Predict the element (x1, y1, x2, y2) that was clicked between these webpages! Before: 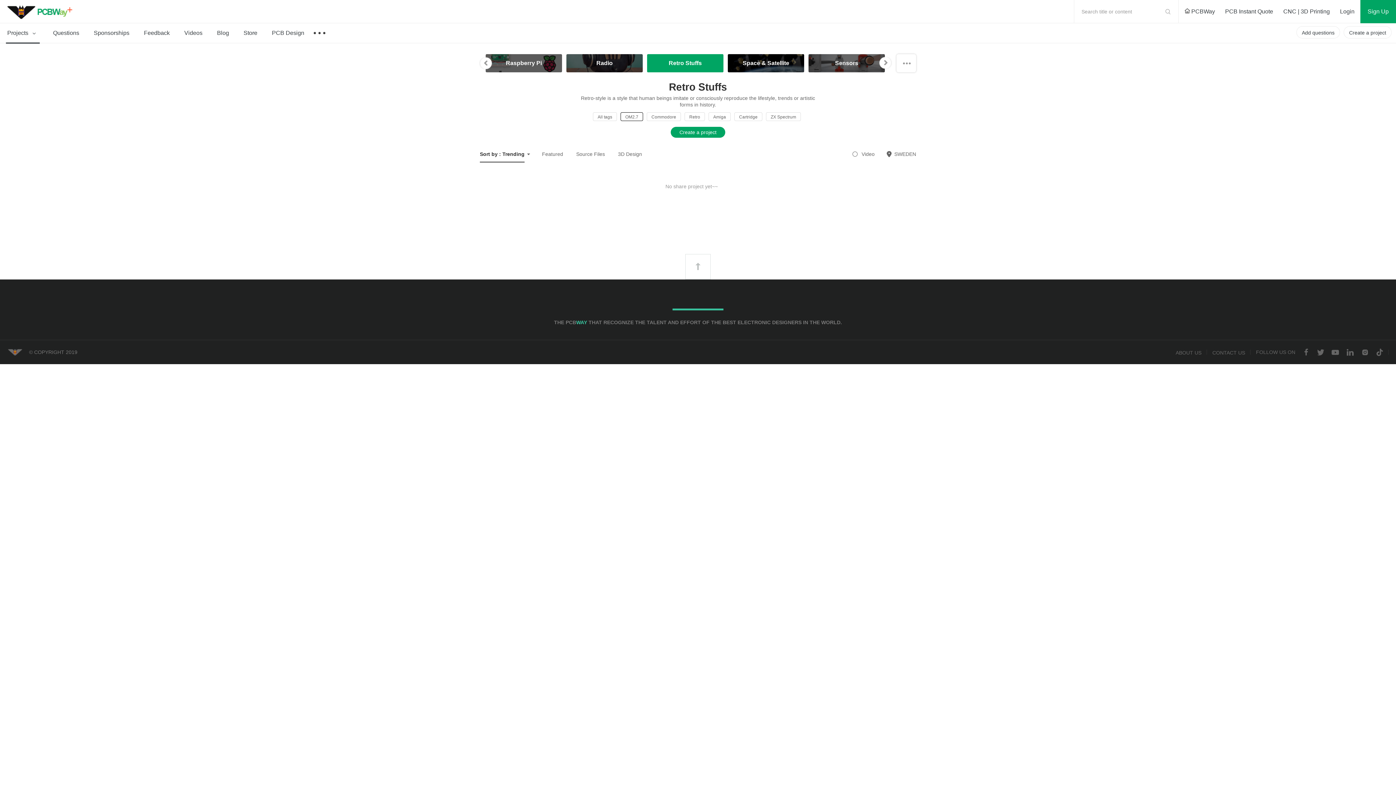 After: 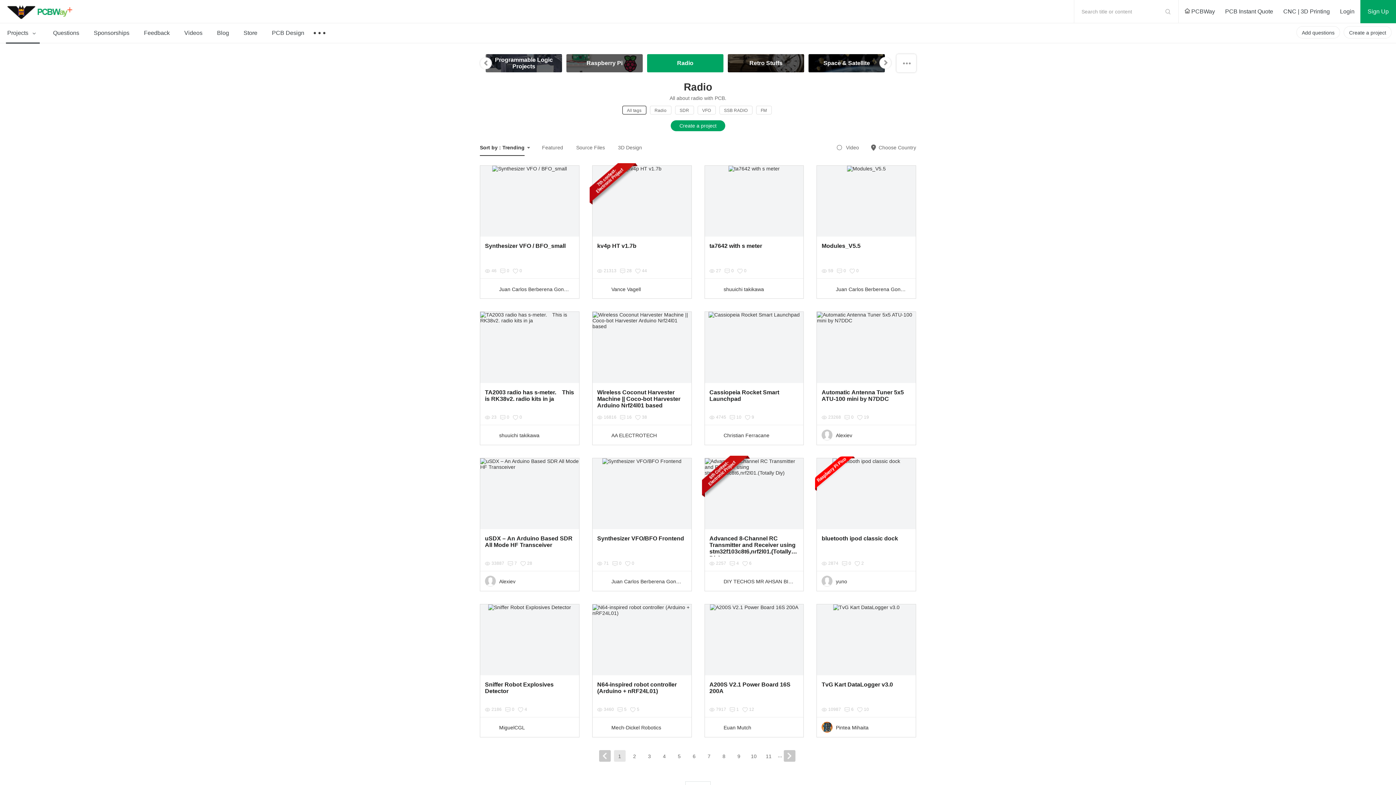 Action: bbox: (566, 54, 642, 72) label: Radio